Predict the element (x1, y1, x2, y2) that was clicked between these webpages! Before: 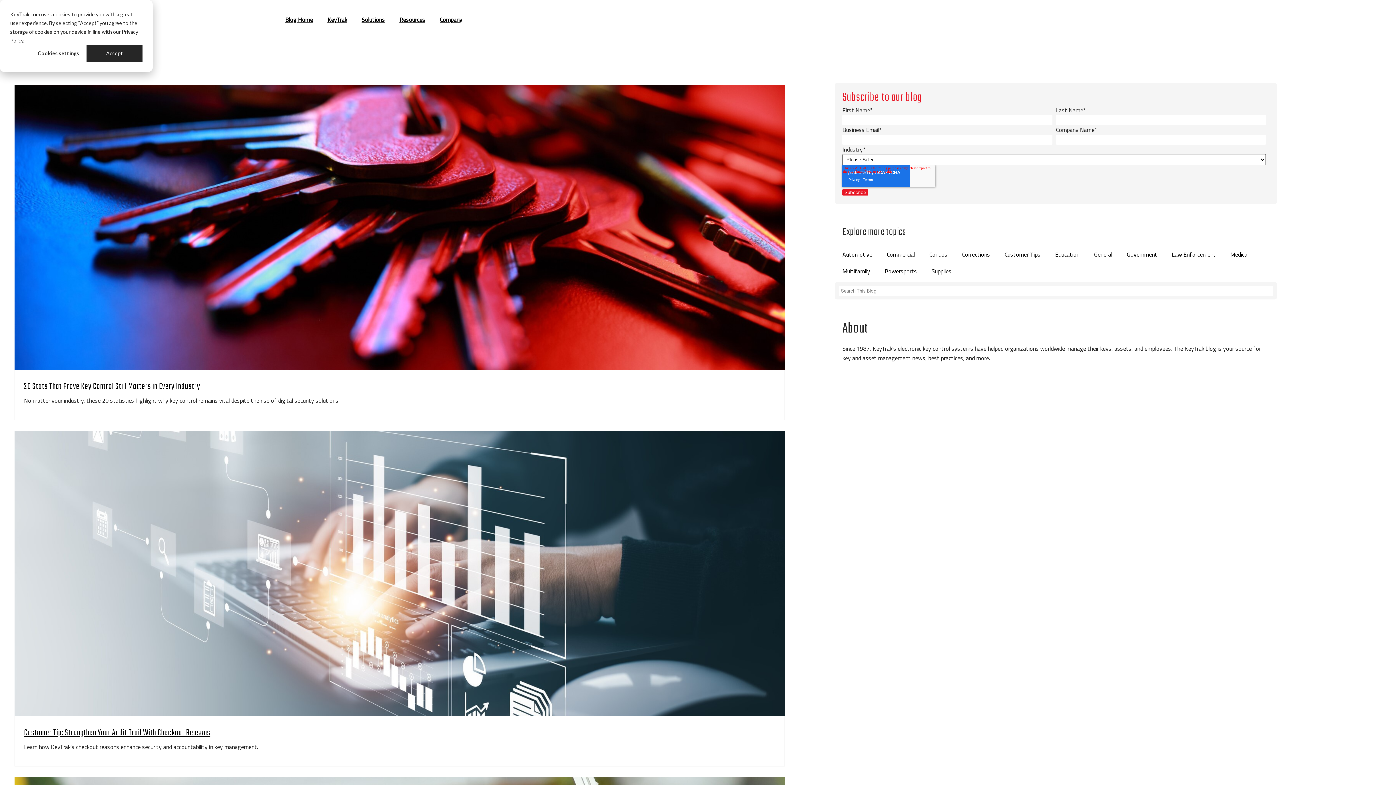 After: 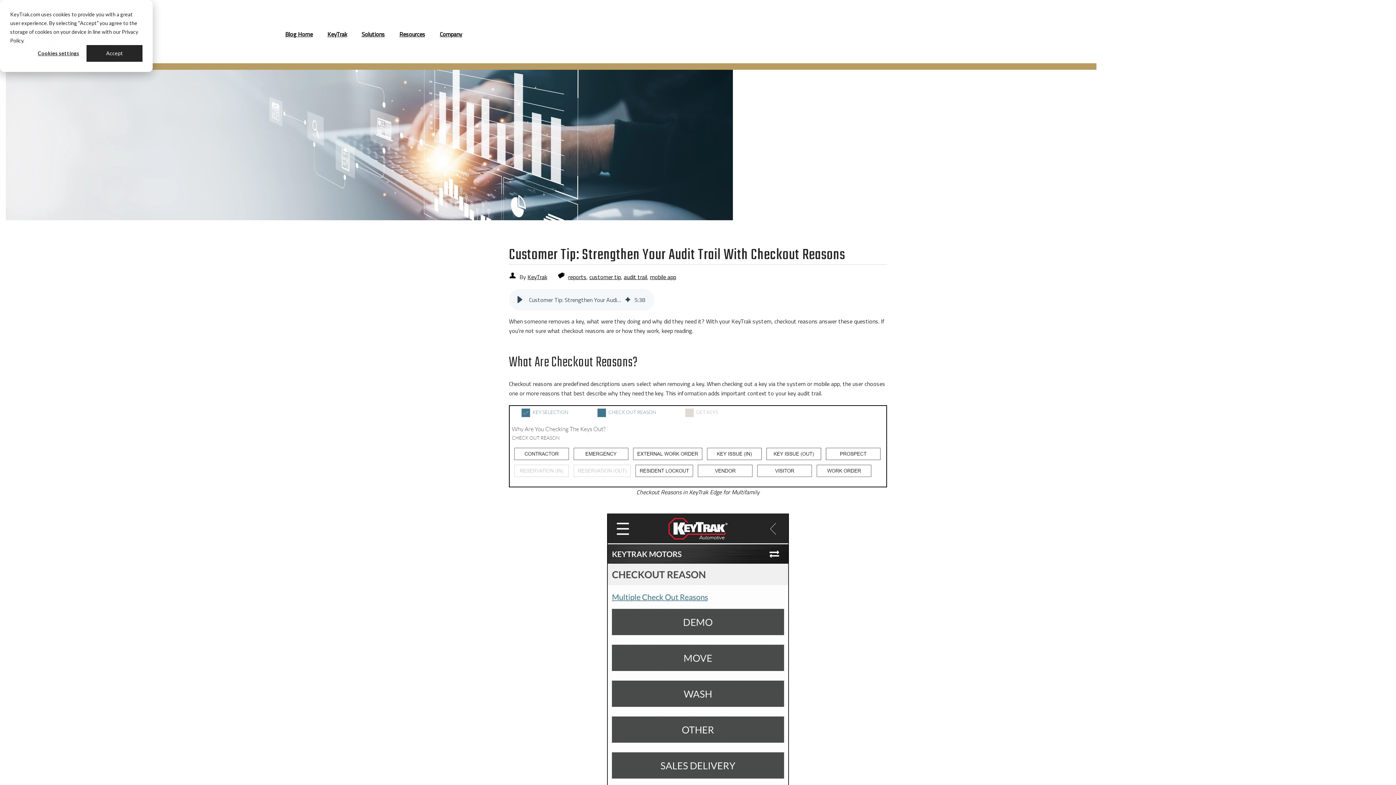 Action: label: Customer Tip: Strengthen Your Audit Trail With Checkout Reasons bbox: (24, 726, 210, 739)